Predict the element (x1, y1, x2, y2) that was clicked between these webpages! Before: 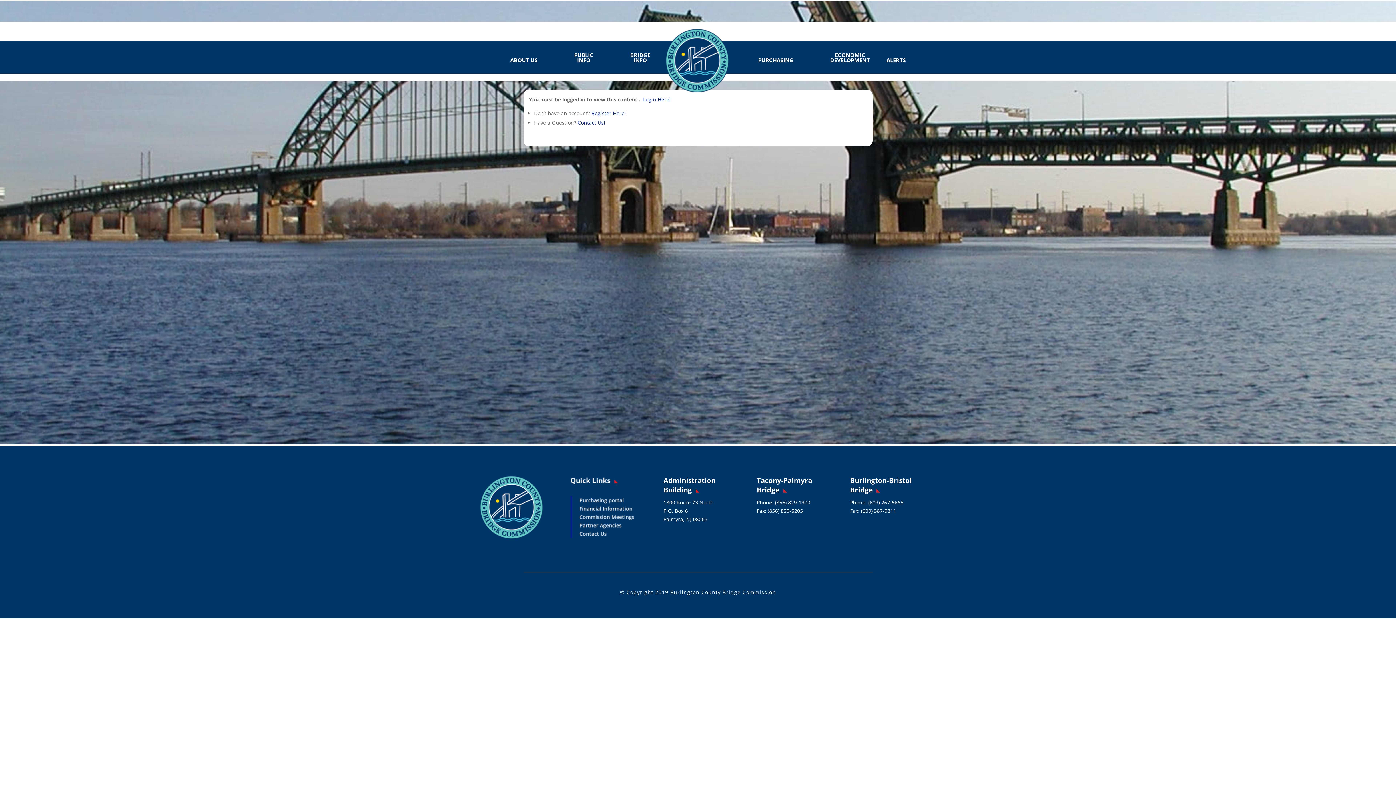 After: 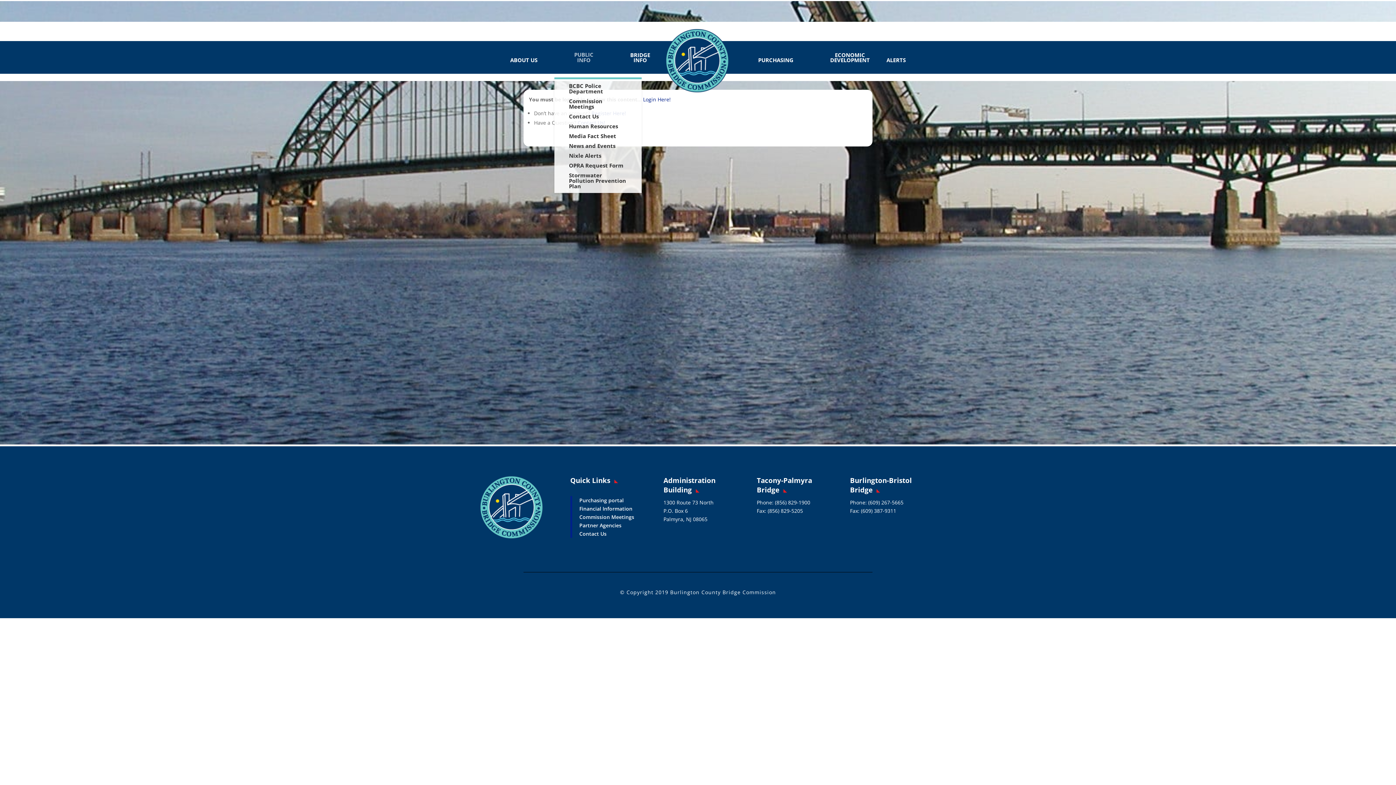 Action: bbox: (574, 52, 593, 77) label: PUBLIC
INFO